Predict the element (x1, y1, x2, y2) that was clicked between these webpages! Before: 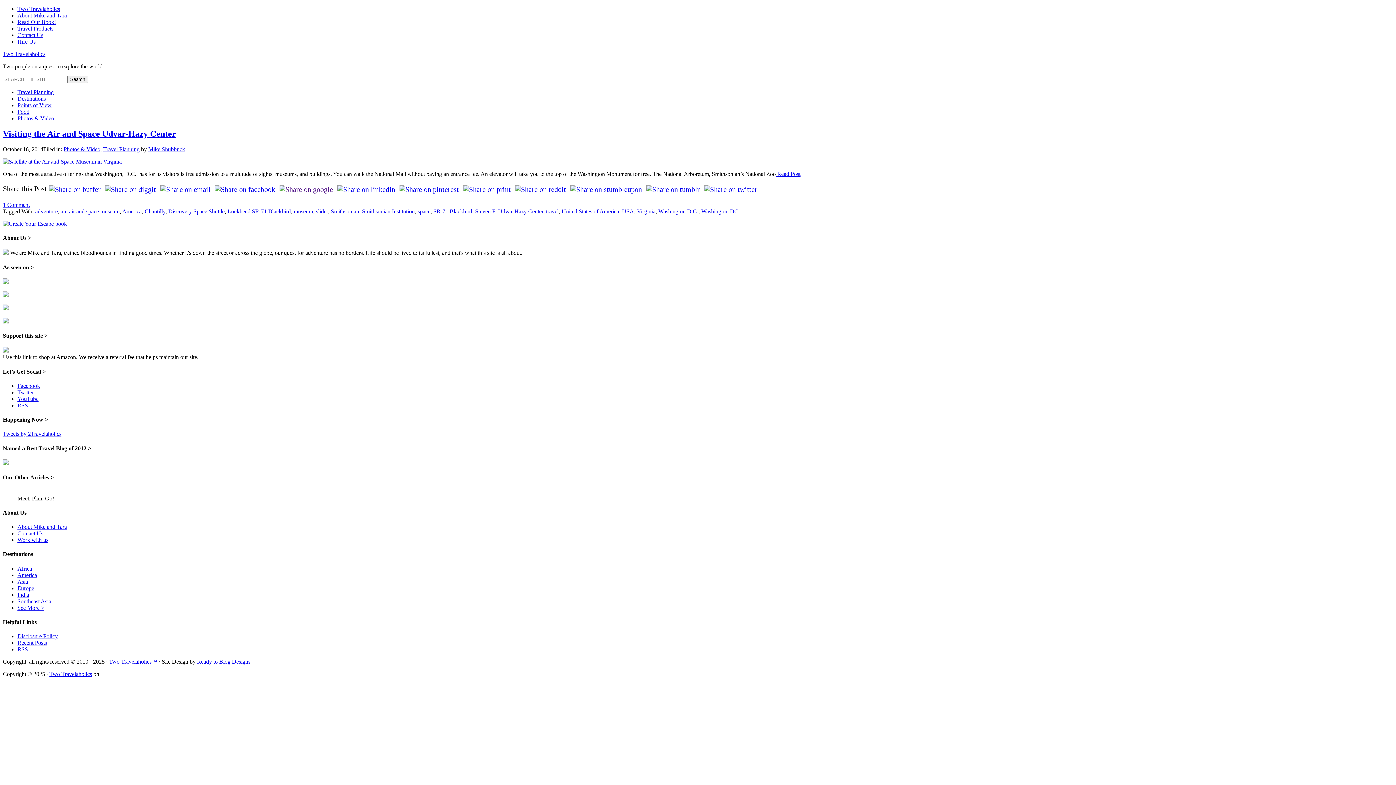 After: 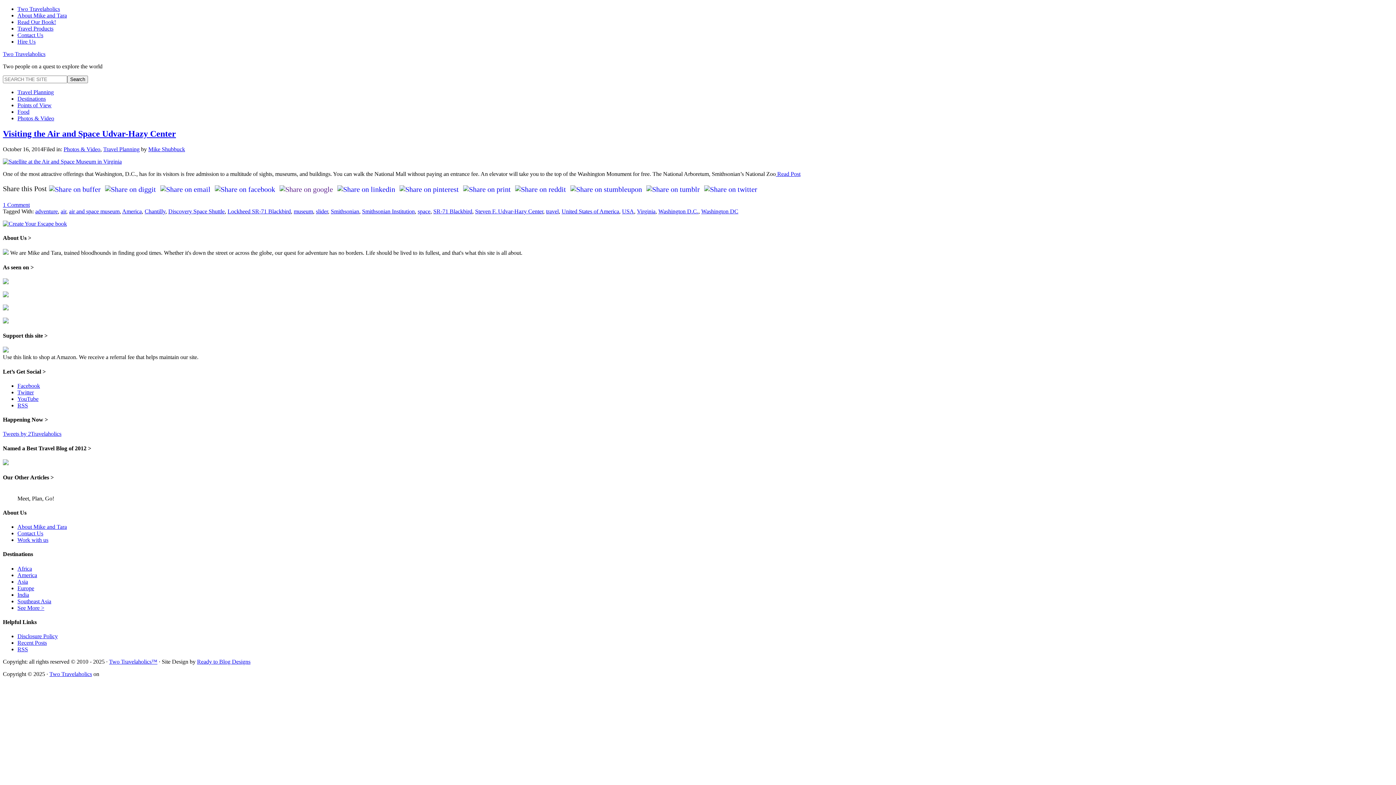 Action: bbox: (2, 318, 8, 324)